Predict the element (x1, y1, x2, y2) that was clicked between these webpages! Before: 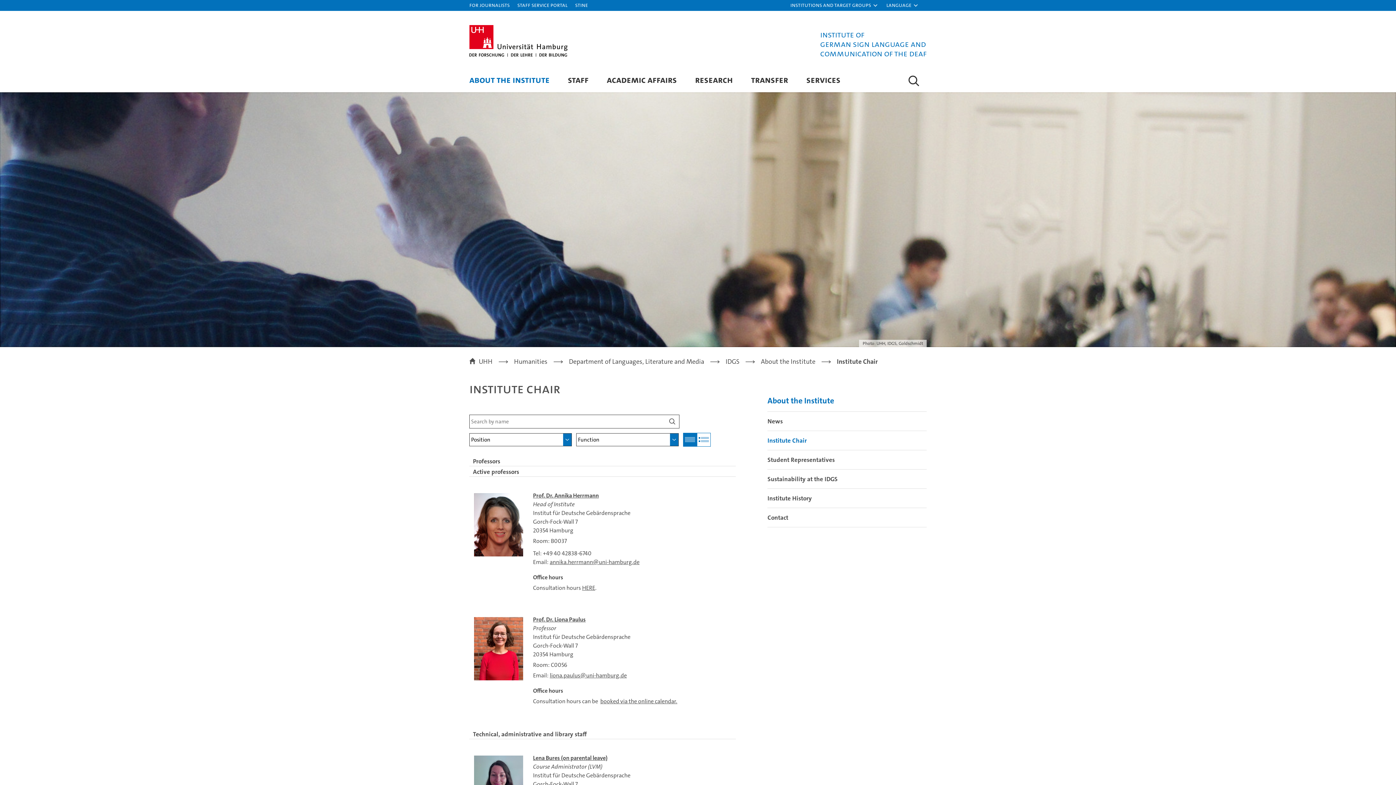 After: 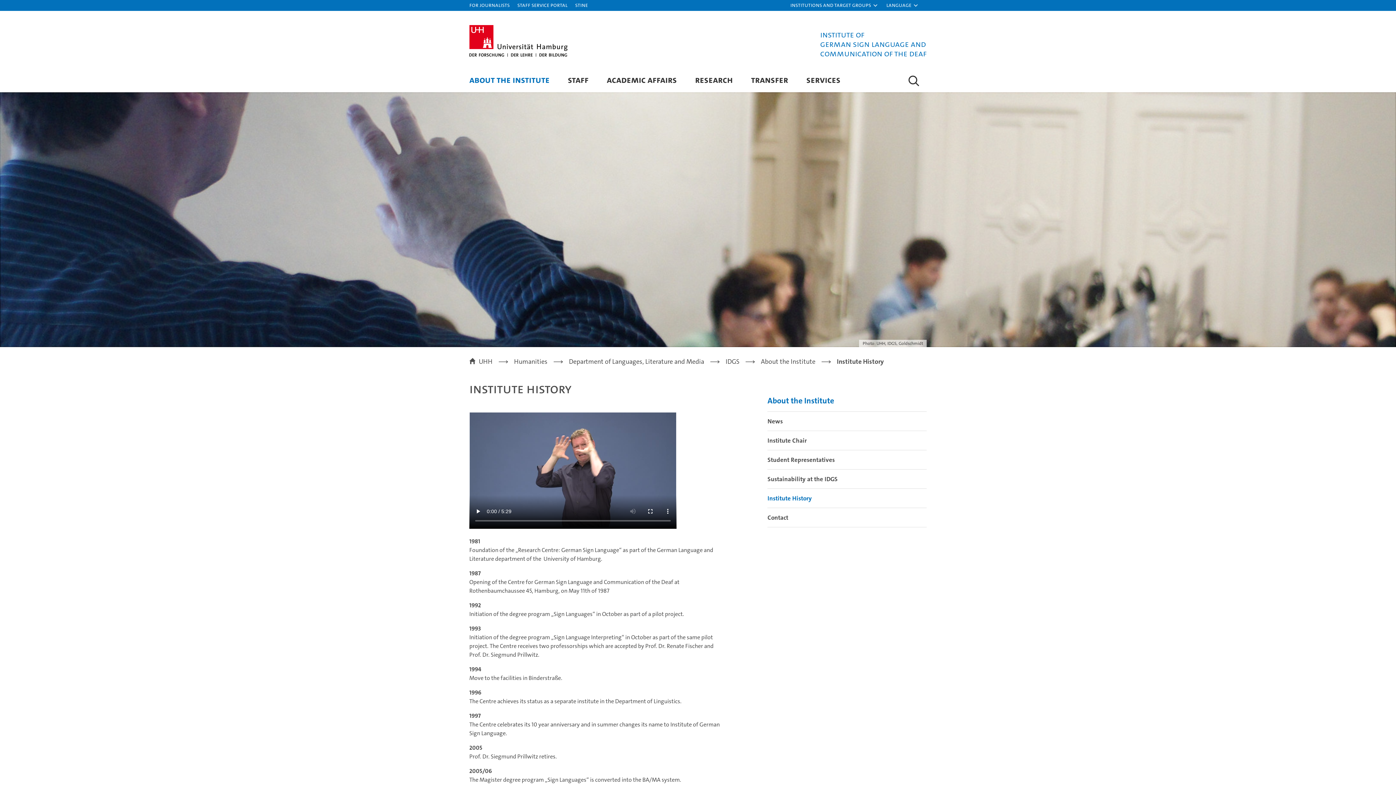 Action: label: Institute History bbox: (767, 489, 926, 508)